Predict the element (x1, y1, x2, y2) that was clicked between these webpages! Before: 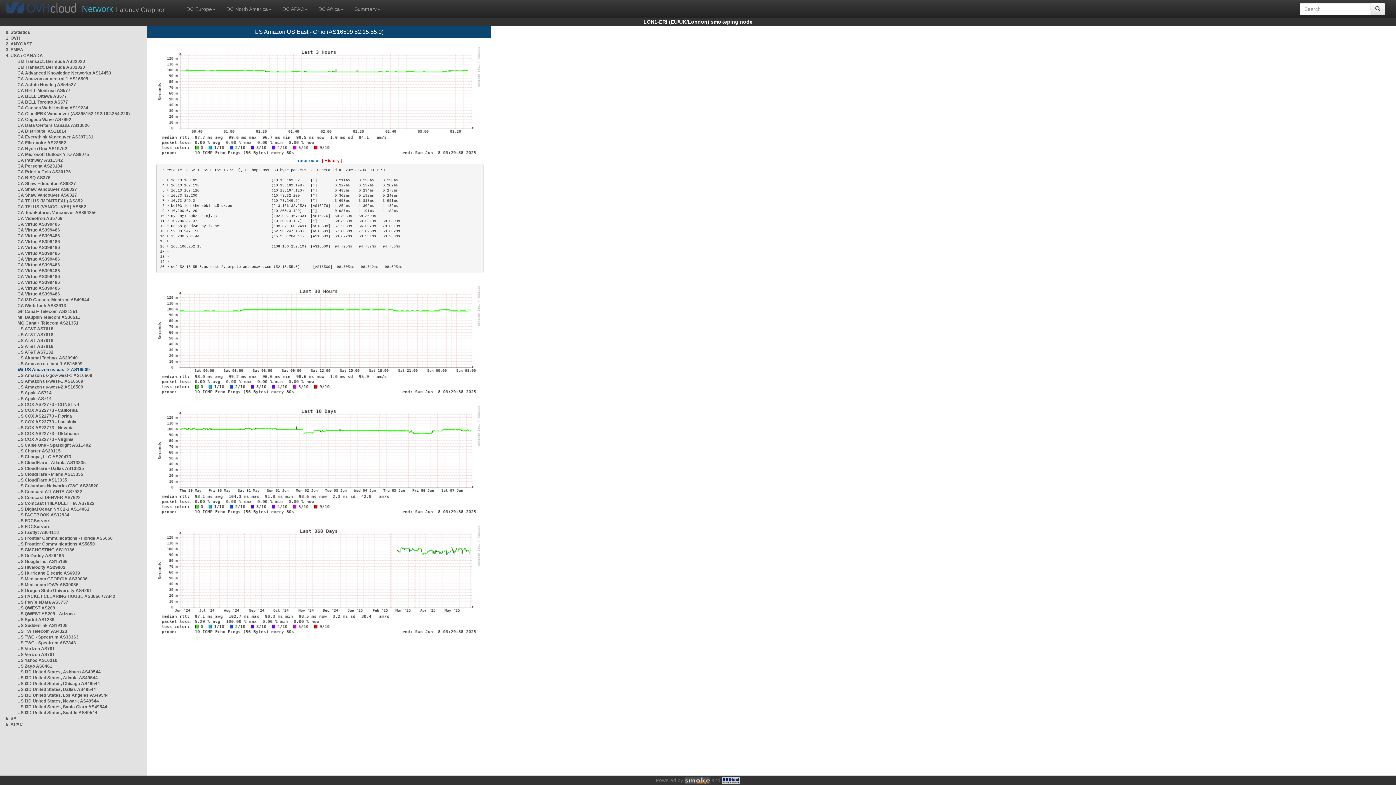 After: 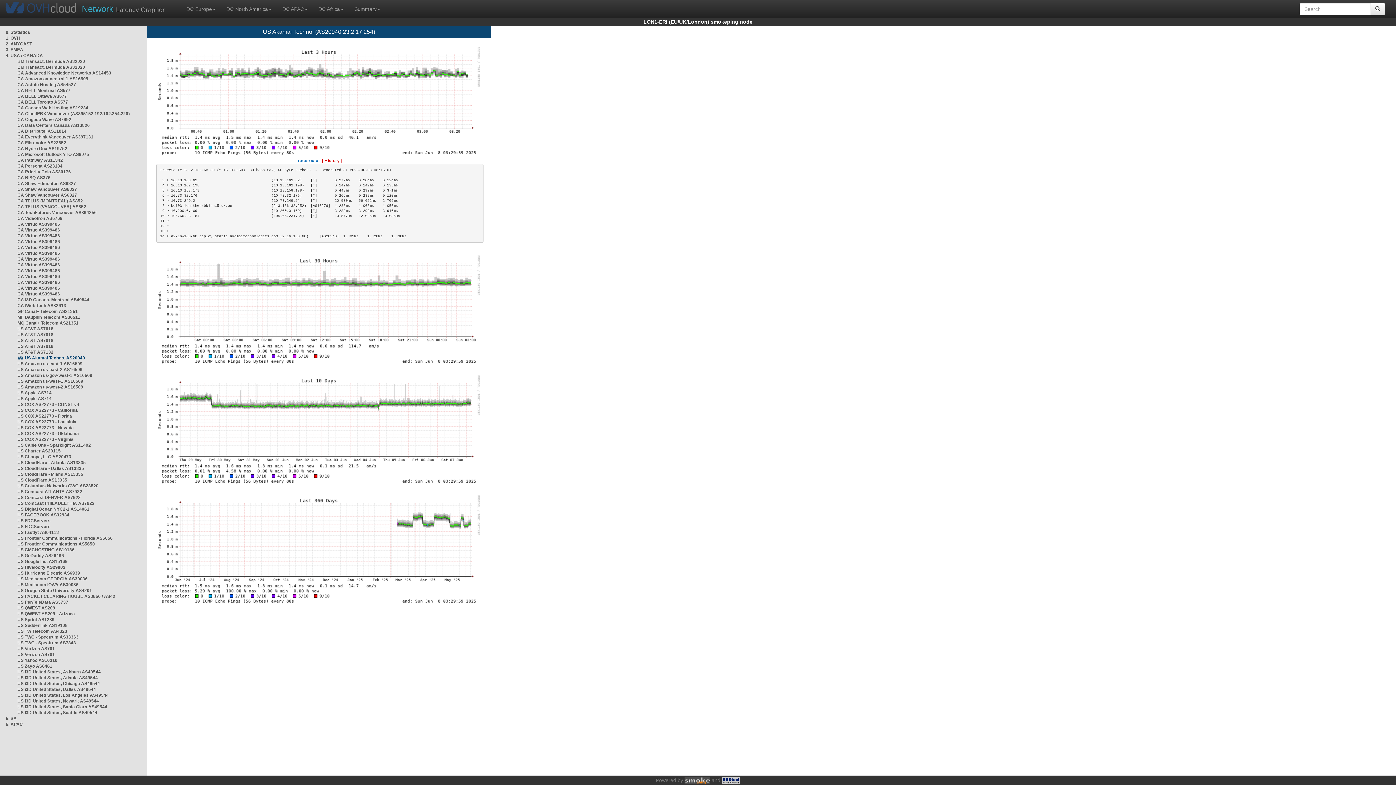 Action: bbox: (17, 355, 77, 360) label: US Akamai Techno. AS20940